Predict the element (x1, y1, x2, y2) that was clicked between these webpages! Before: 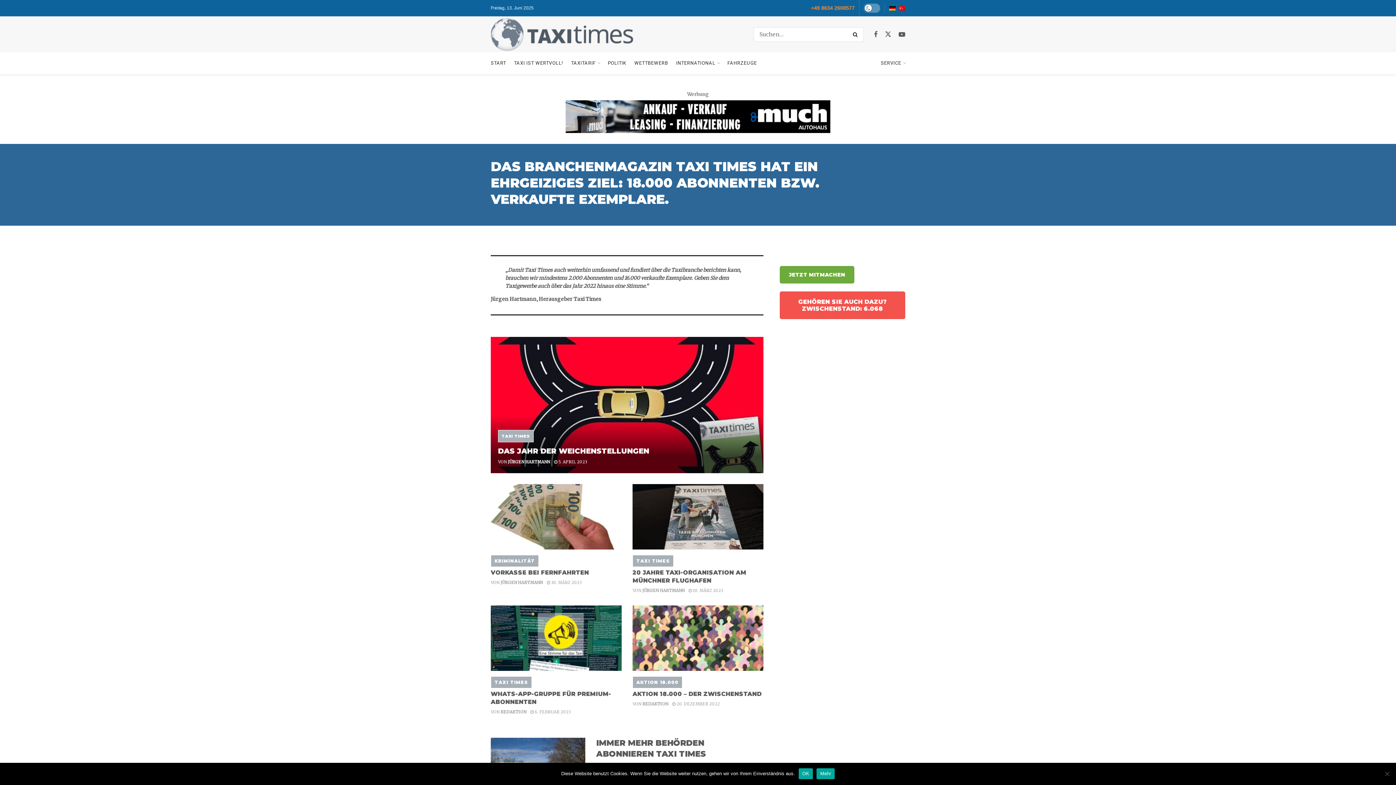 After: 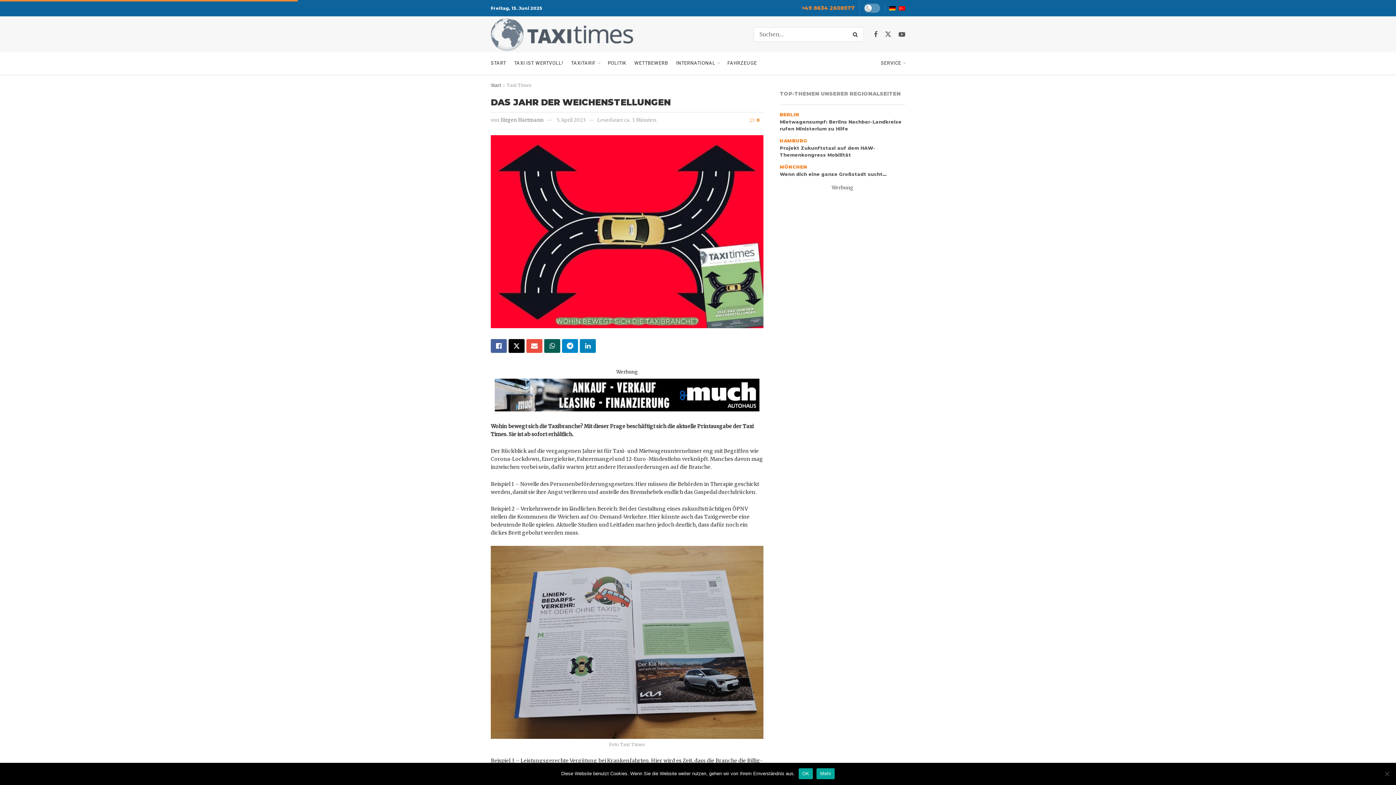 Action: label: DAS JAHR DER WEICHENSTELLUNGEN bbox: (498, 446, 649, 455)